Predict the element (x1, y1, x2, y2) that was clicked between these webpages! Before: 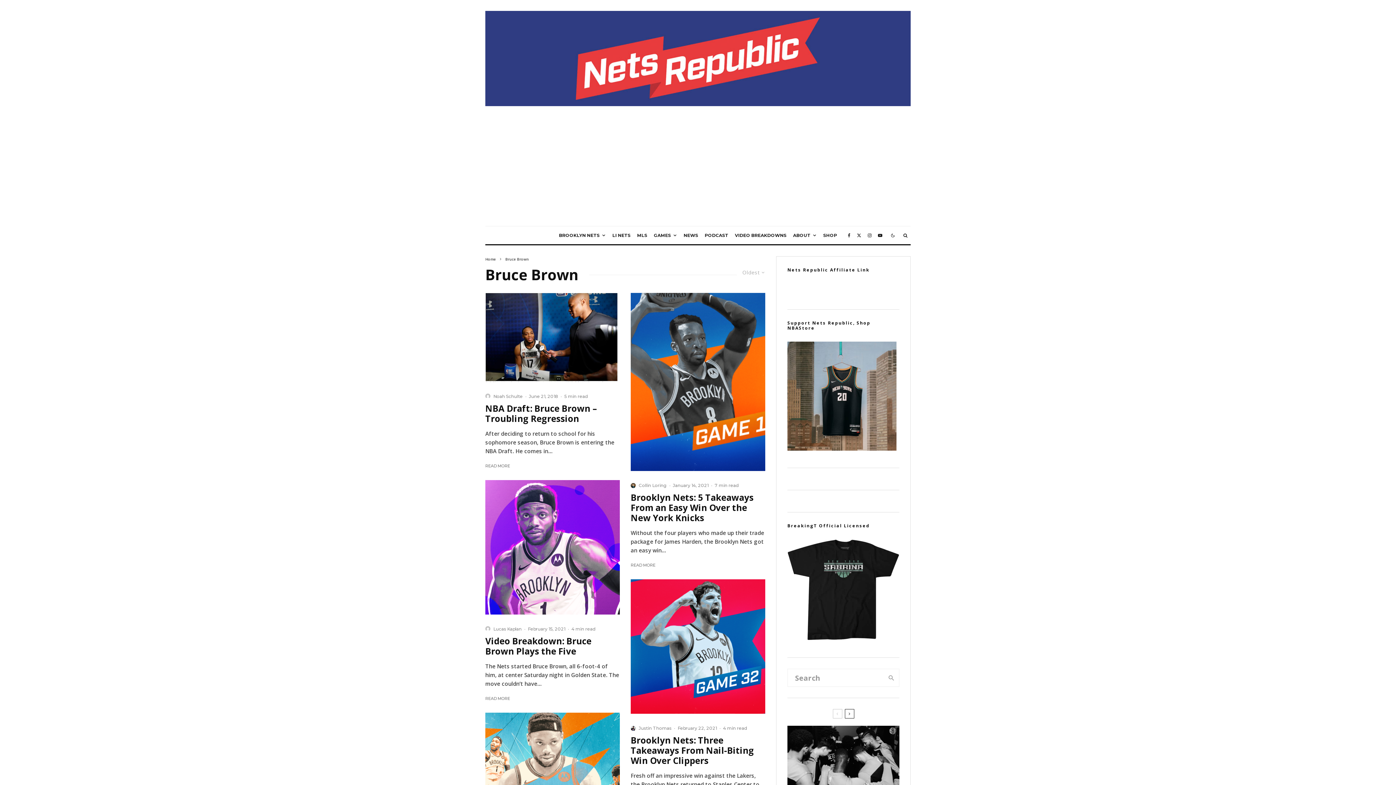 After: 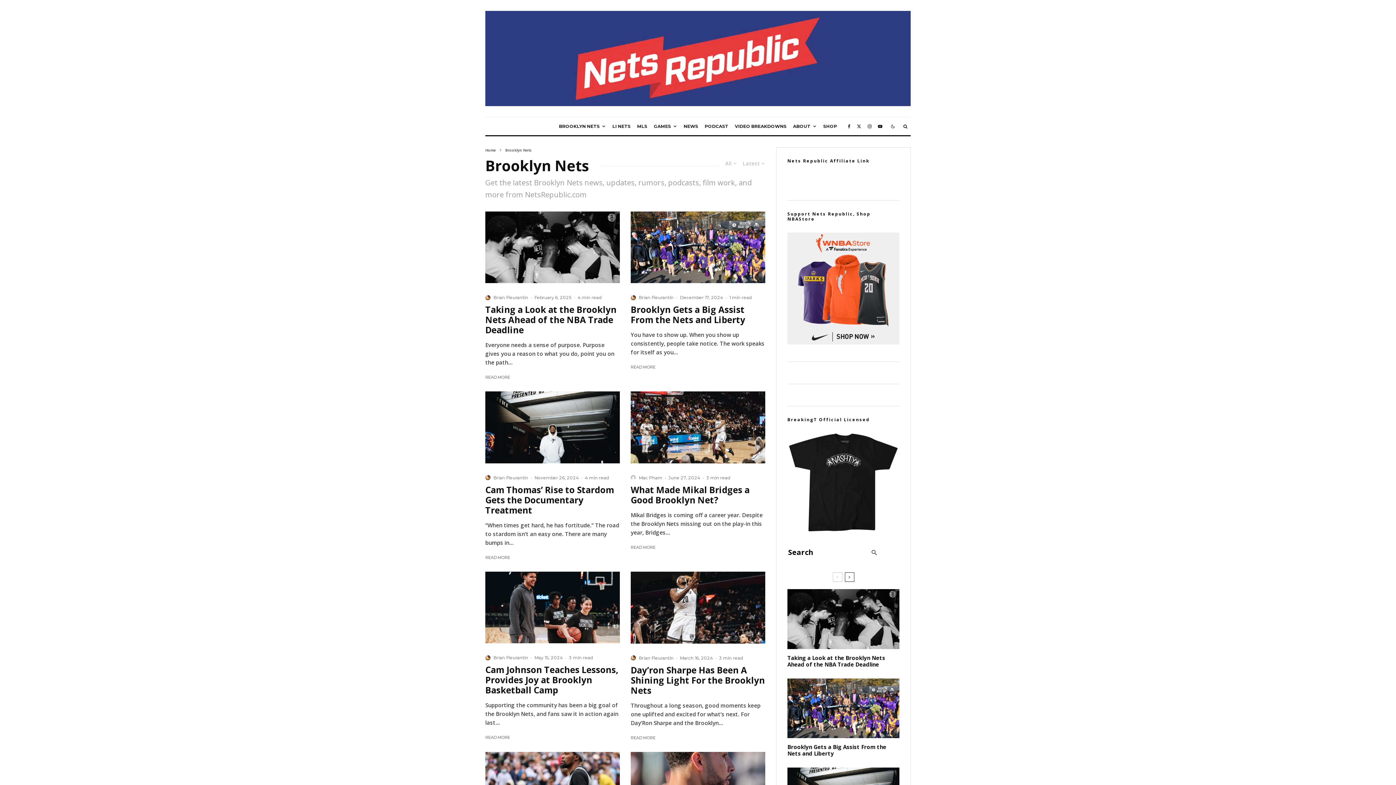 Action: label: BROOKLYN NETS bbox: (555, 226, 609, 244)